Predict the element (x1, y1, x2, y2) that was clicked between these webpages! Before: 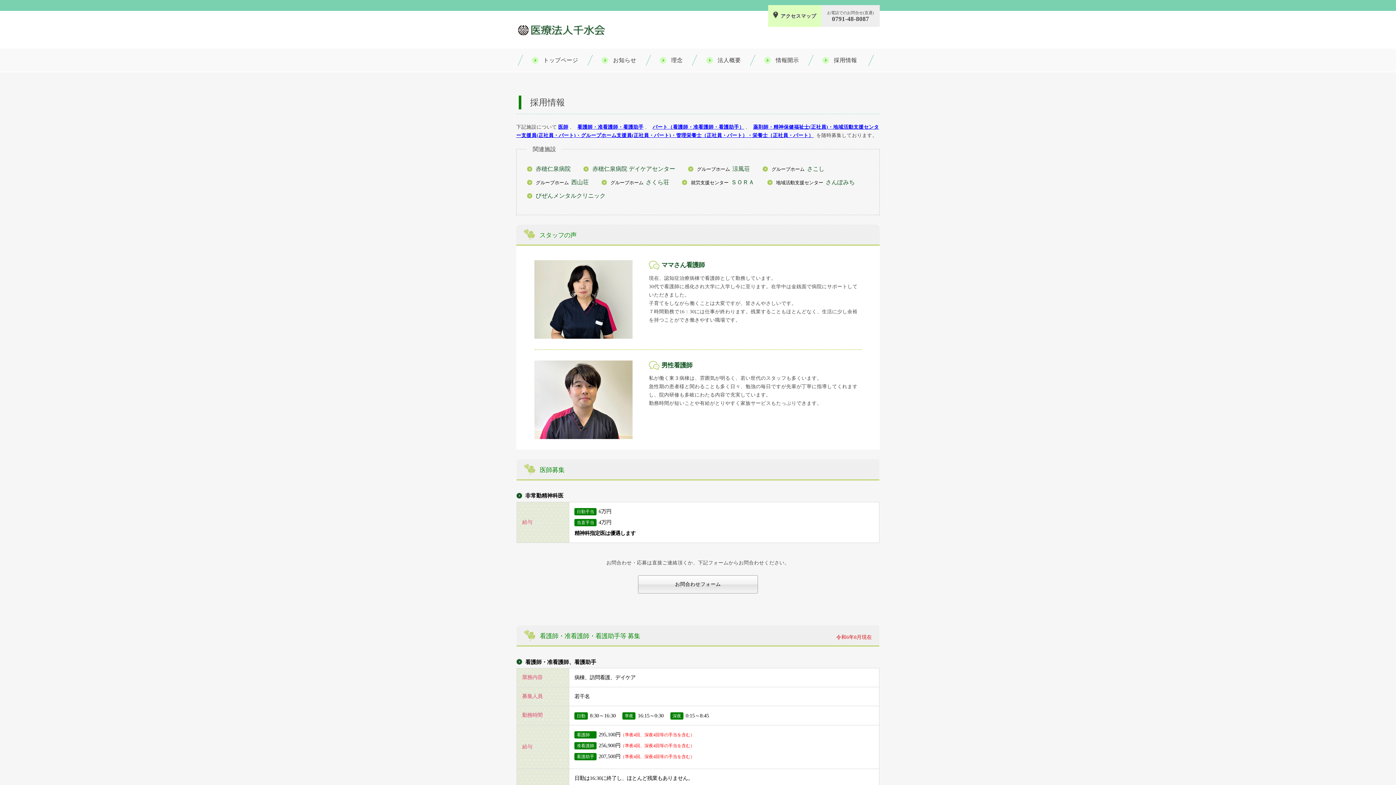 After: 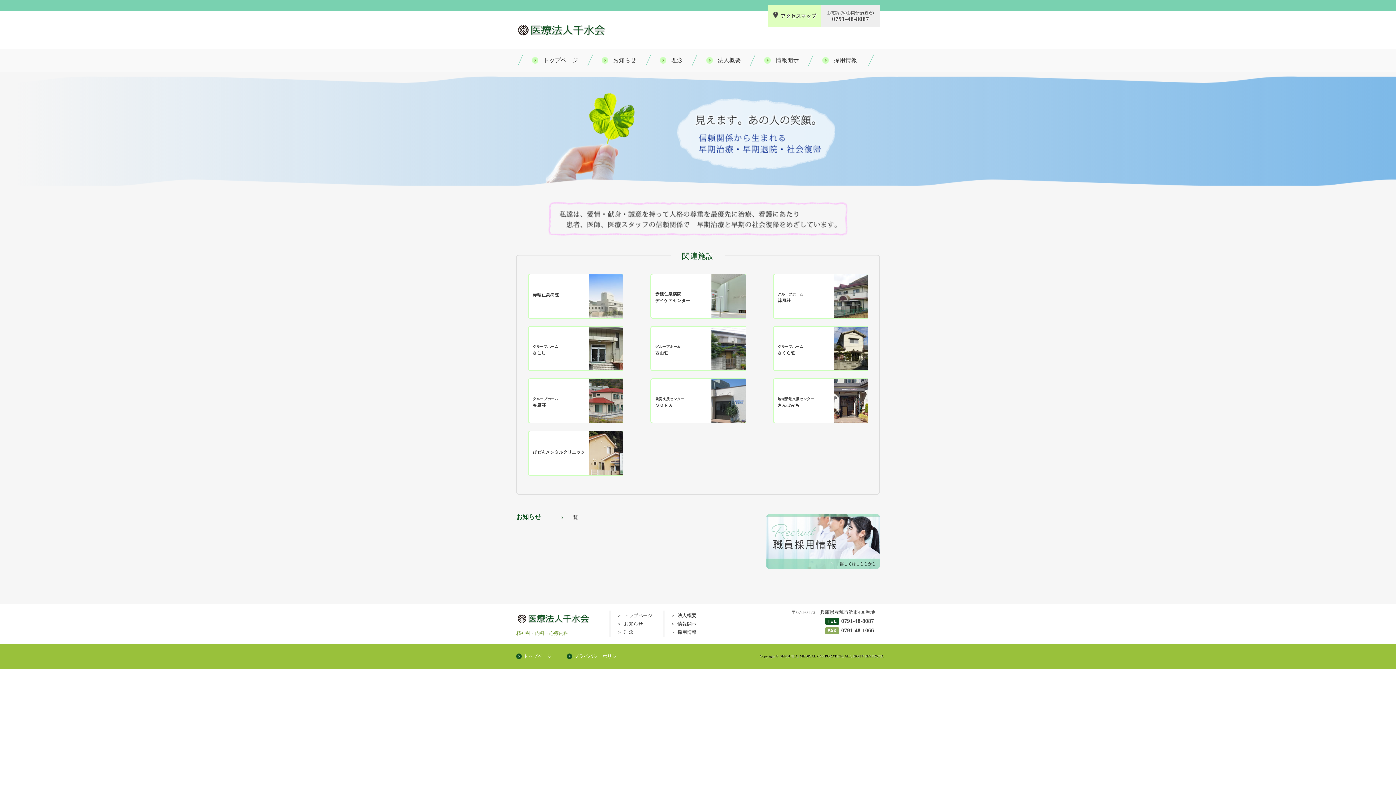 Action: bbox: (517, 54, 584, 65) label: トップページ